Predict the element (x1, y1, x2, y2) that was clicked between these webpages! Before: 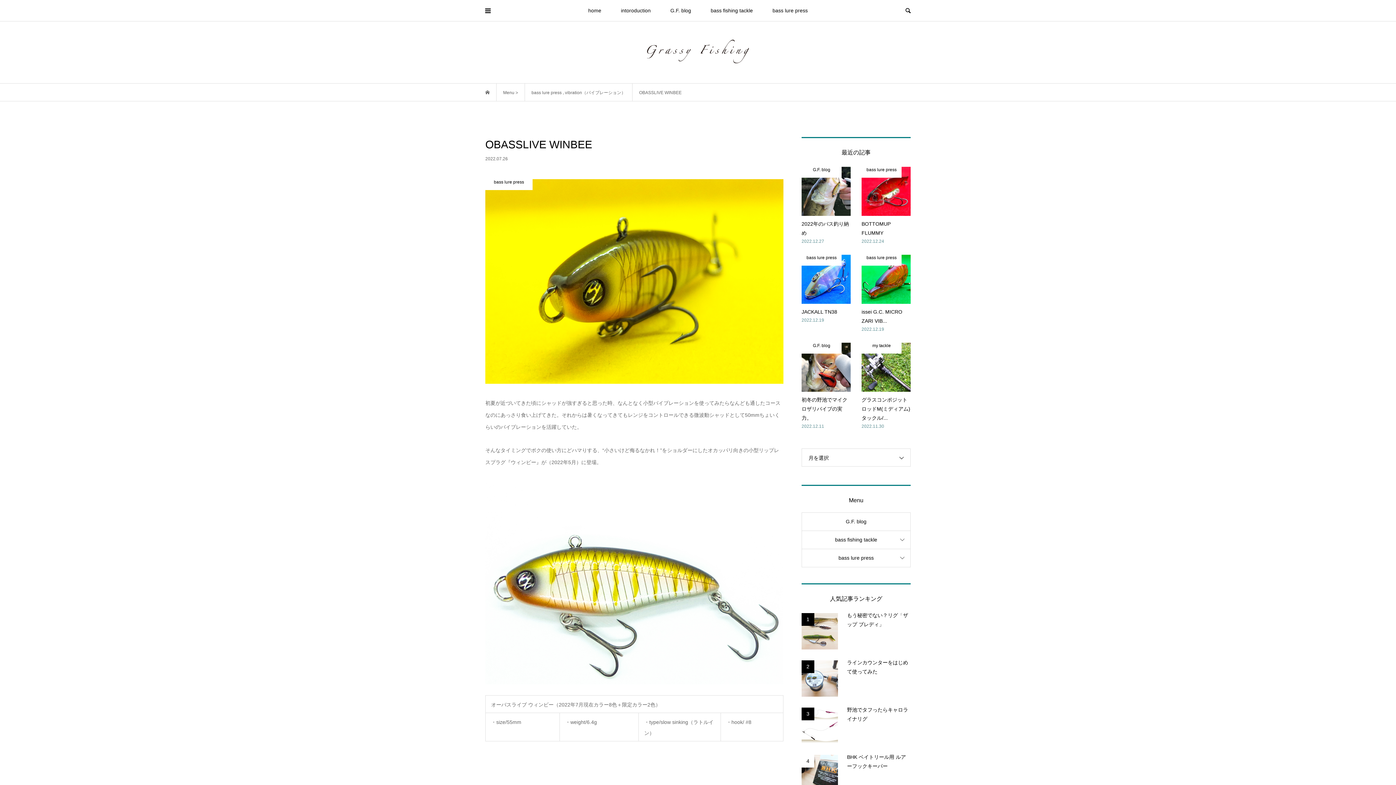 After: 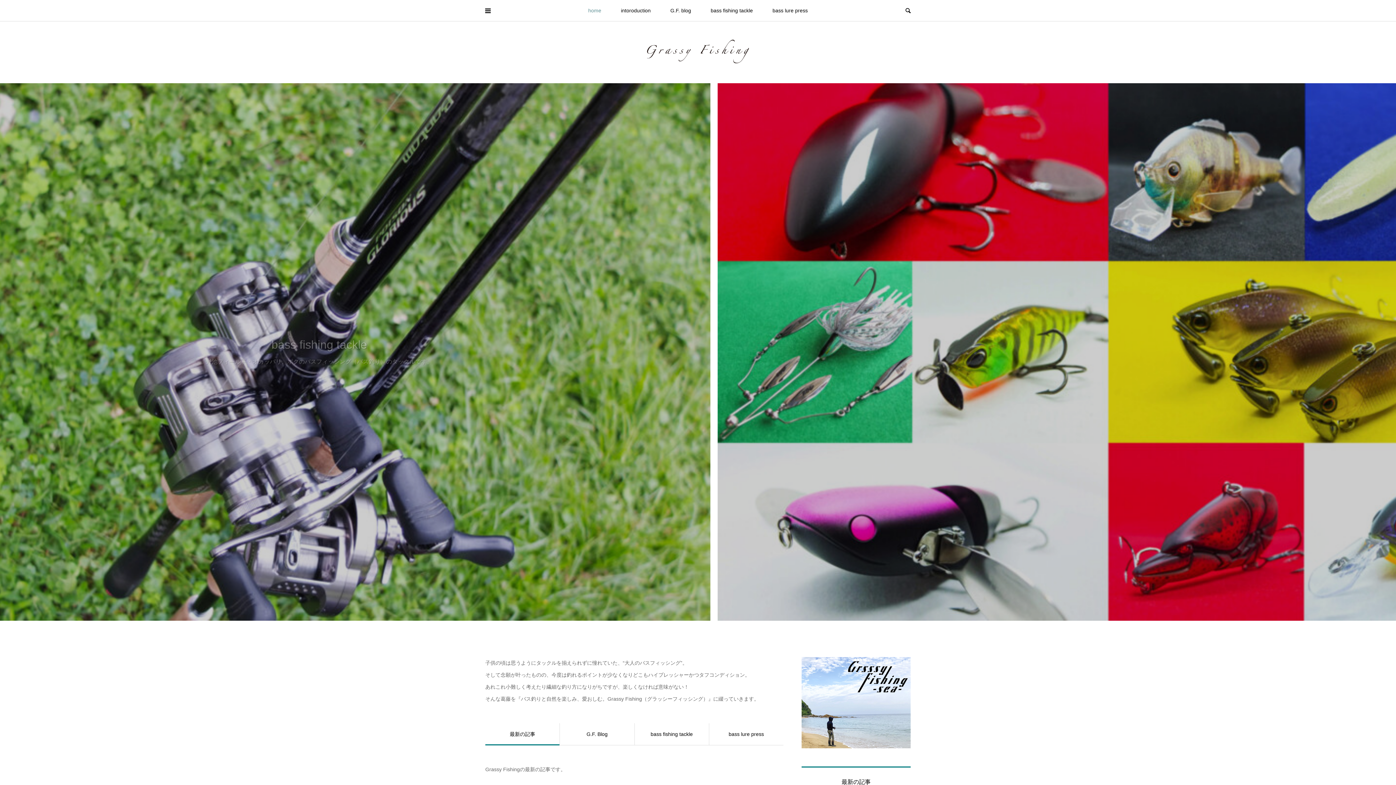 Action: bbox: (579, 0, 610, 21) label: home